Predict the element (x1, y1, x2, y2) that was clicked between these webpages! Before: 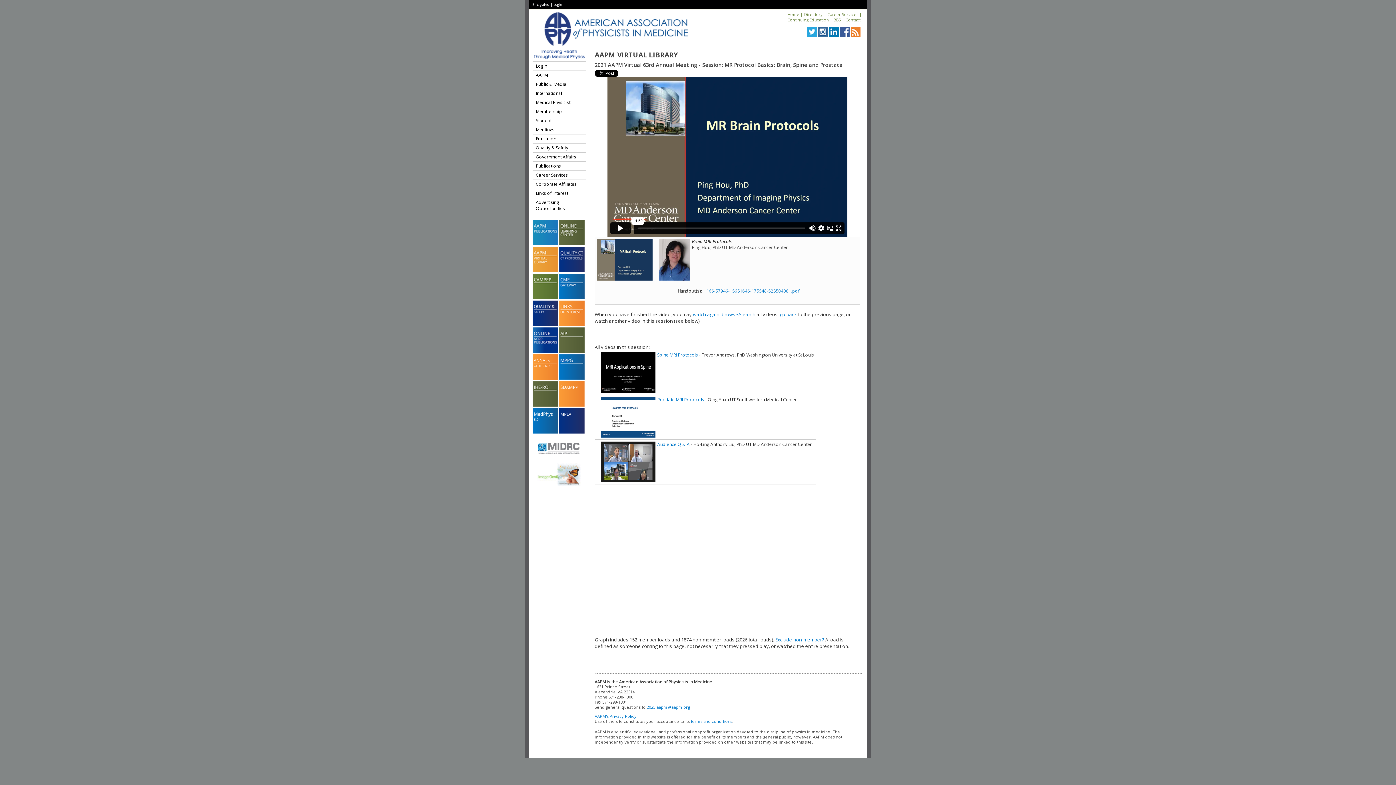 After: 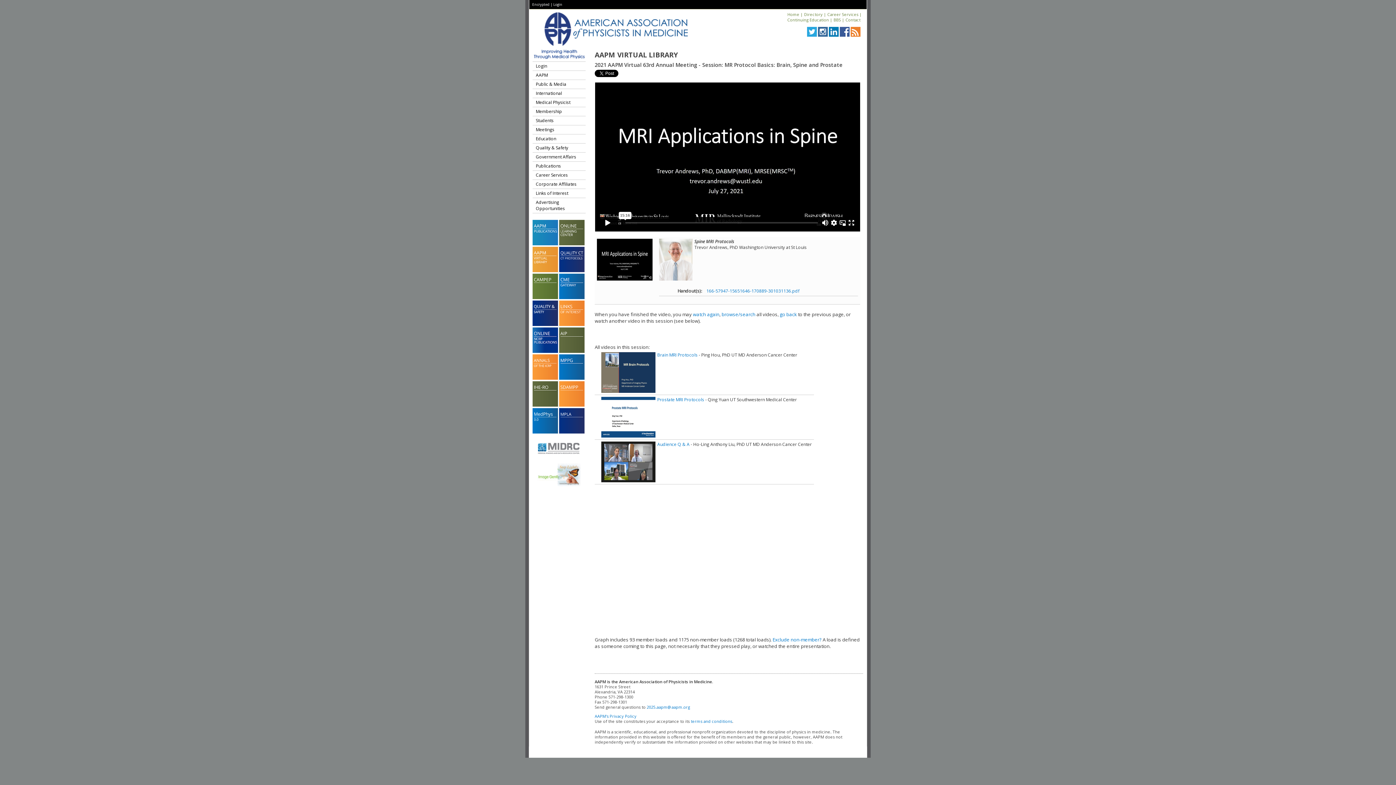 Action: bbox: (657, 352, 698, 358) label: Spine MRI Protocols